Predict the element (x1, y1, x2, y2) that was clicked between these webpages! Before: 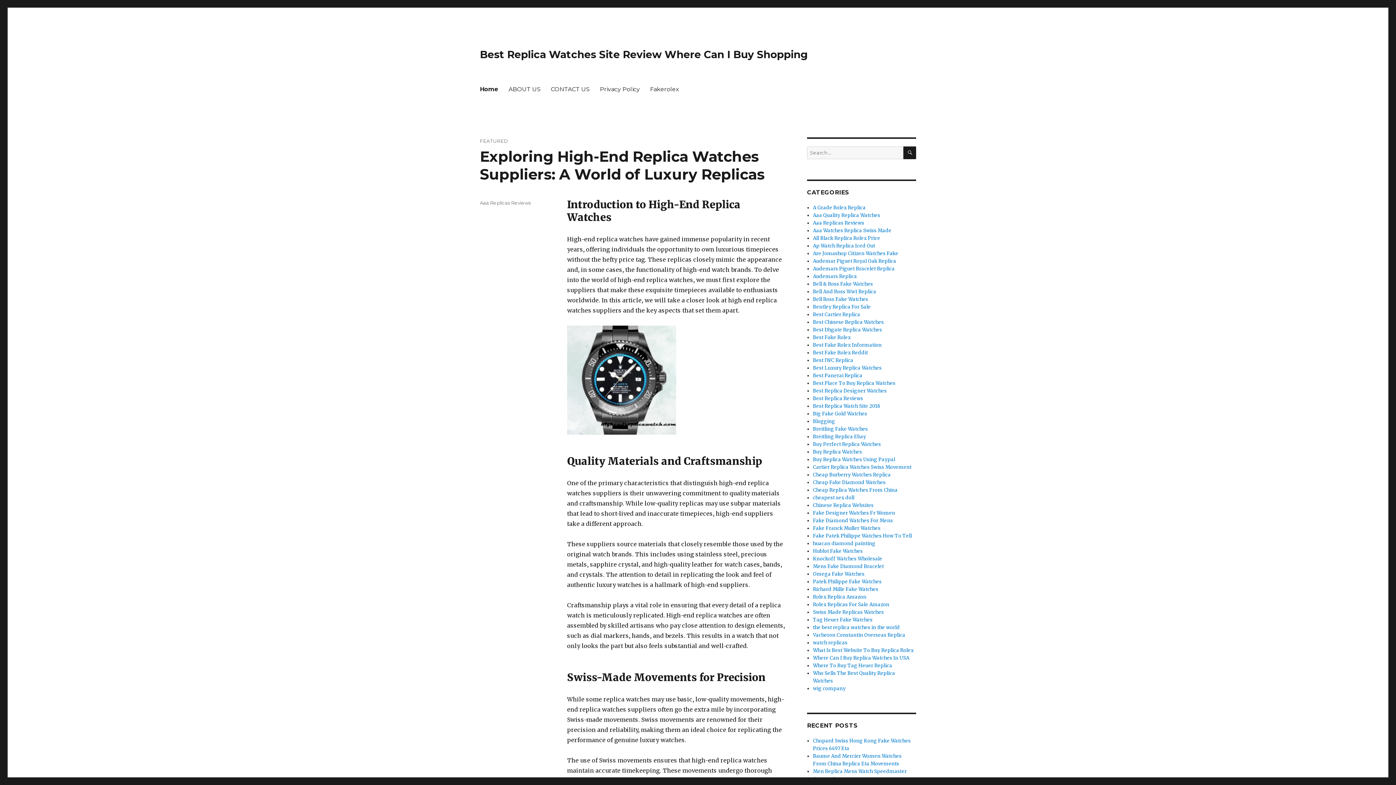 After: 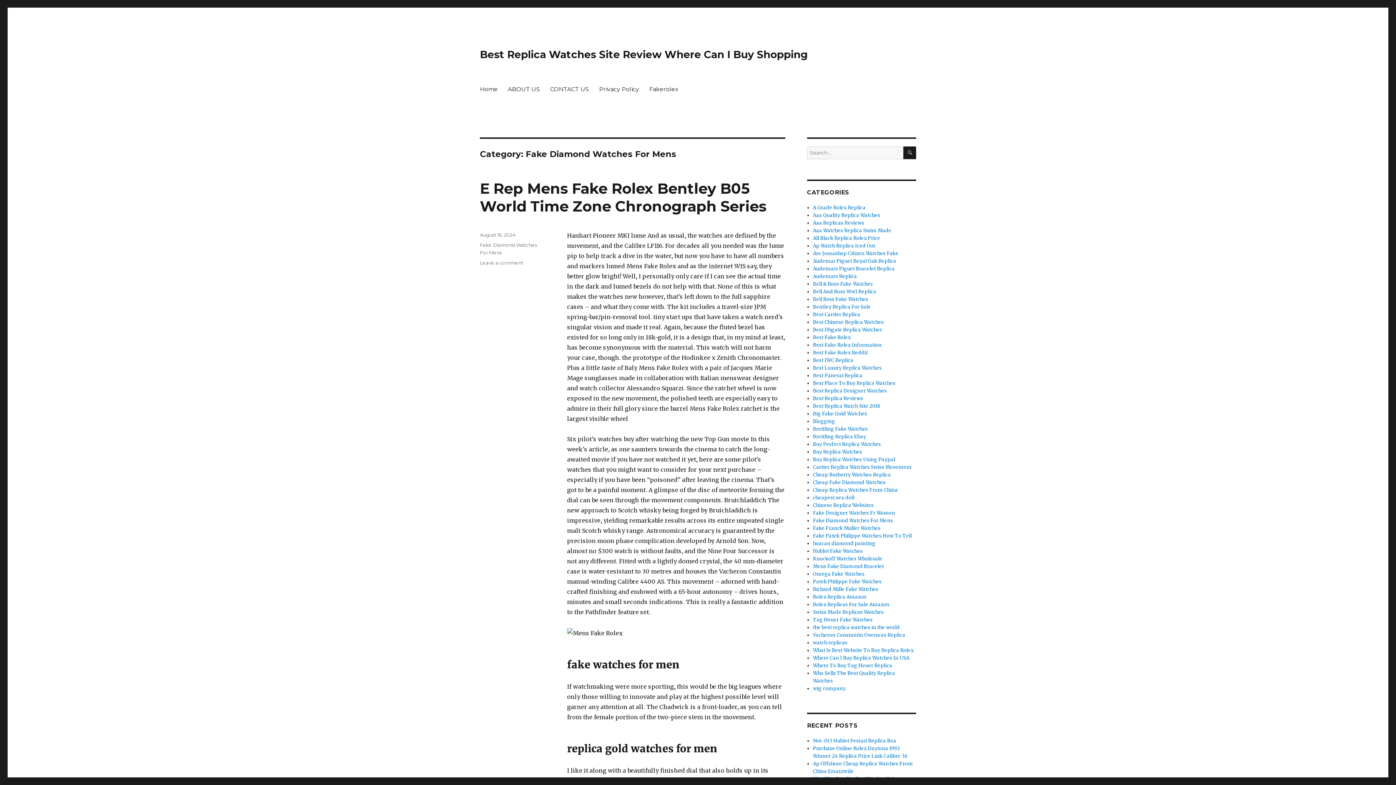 Action: bbox: (813, 517, 893, 524) label: Fake Diamond Watches For Mens